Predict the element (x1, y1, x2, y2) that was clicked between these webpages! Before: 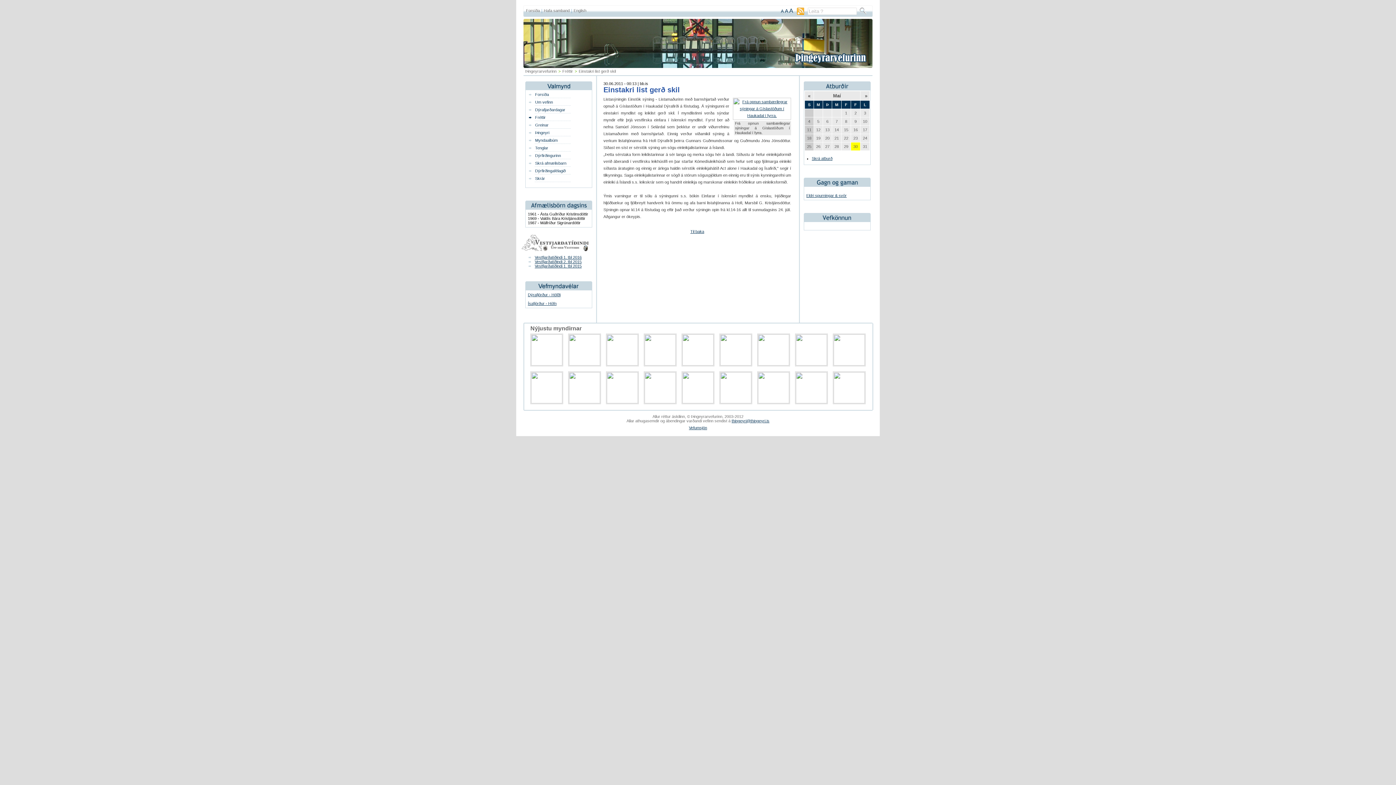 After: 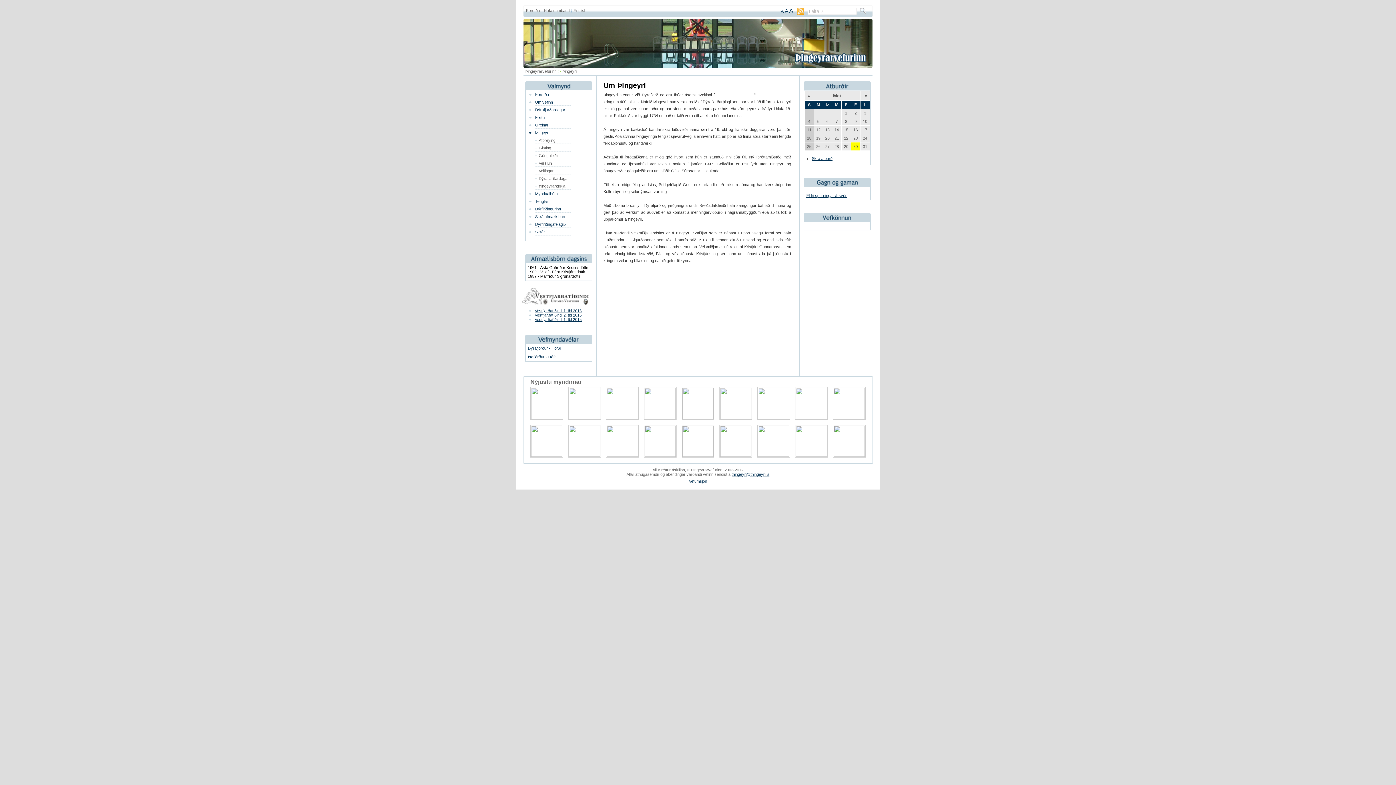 Action: bbox: (526, 128, 591, 136) label: Þingeyri